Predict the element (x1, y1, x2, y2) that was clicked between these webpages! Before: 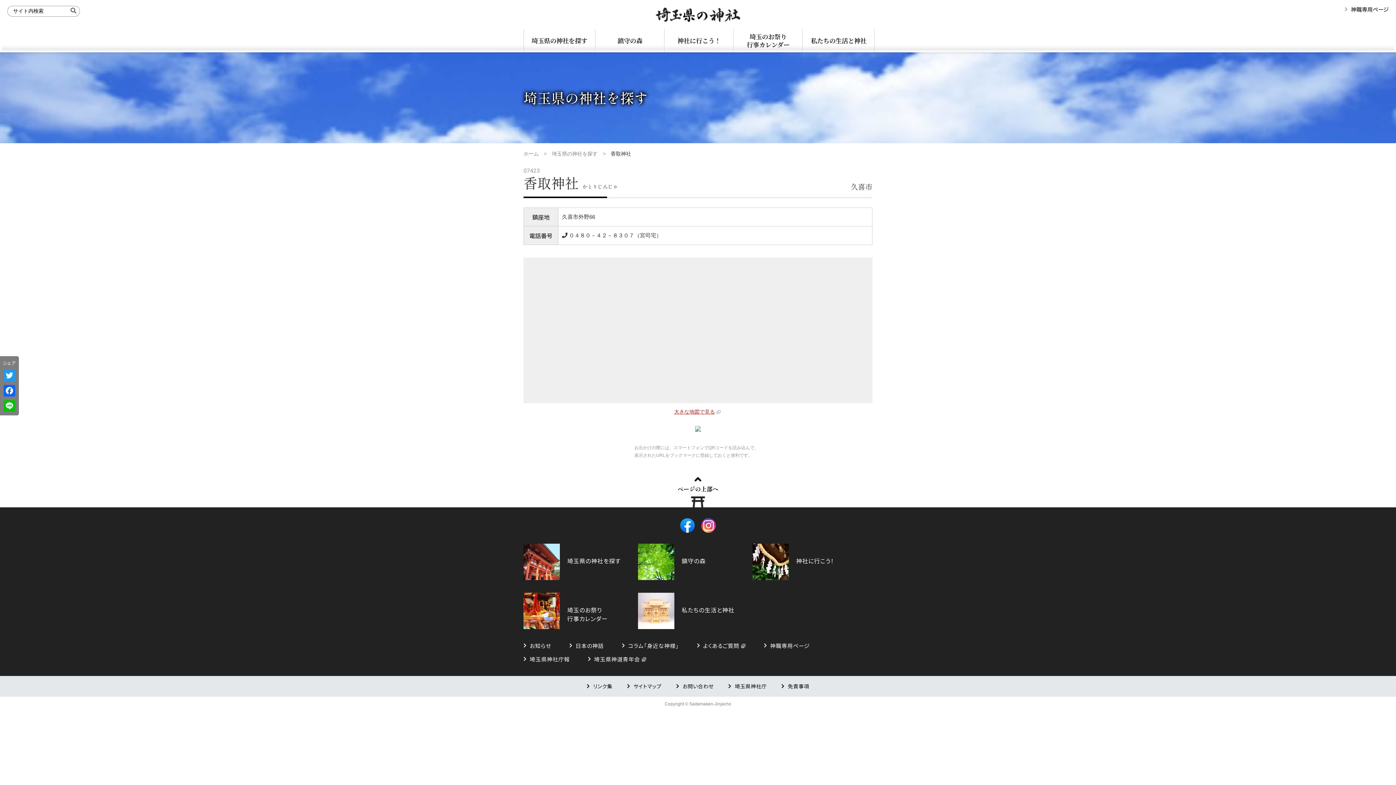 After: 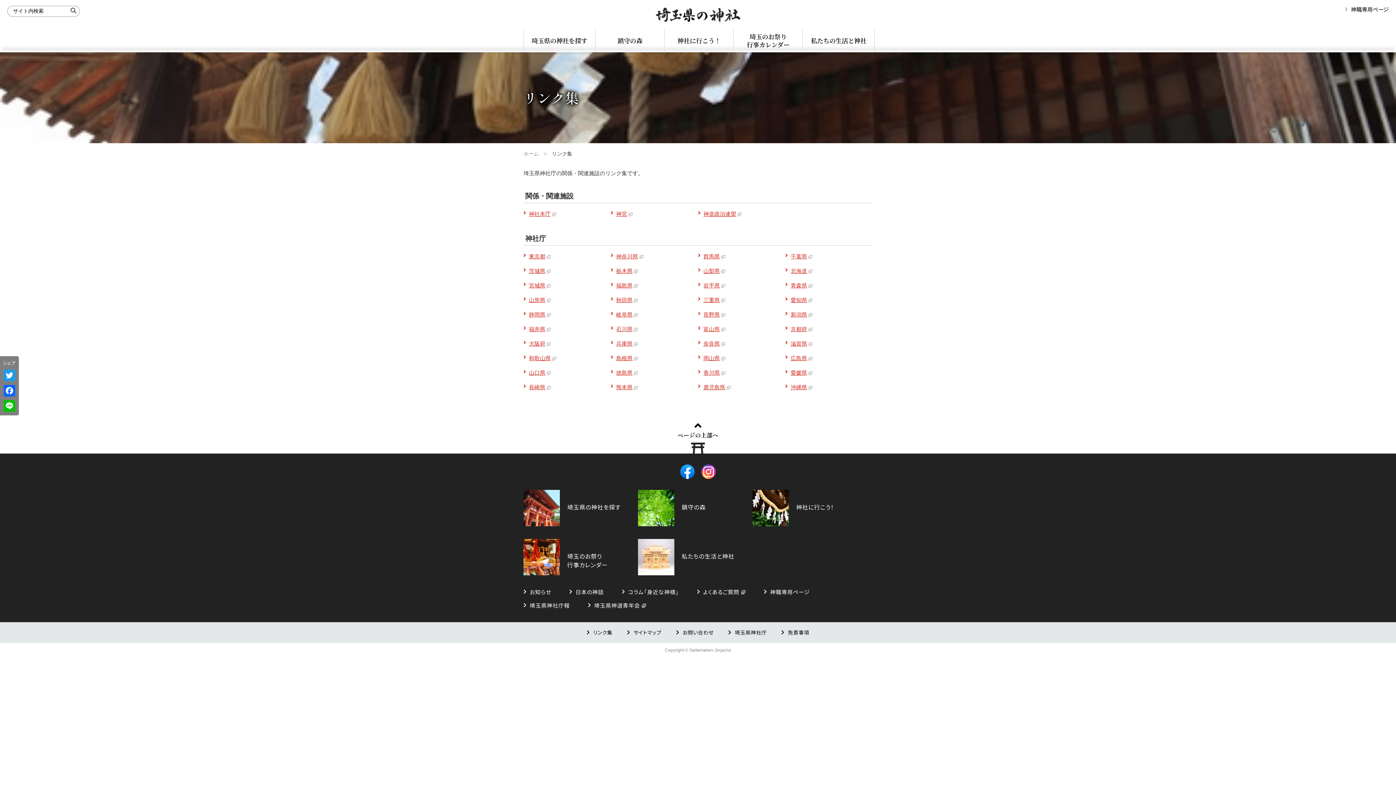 Action: label: リンク集 bbox: (593, 682, 612, 690)